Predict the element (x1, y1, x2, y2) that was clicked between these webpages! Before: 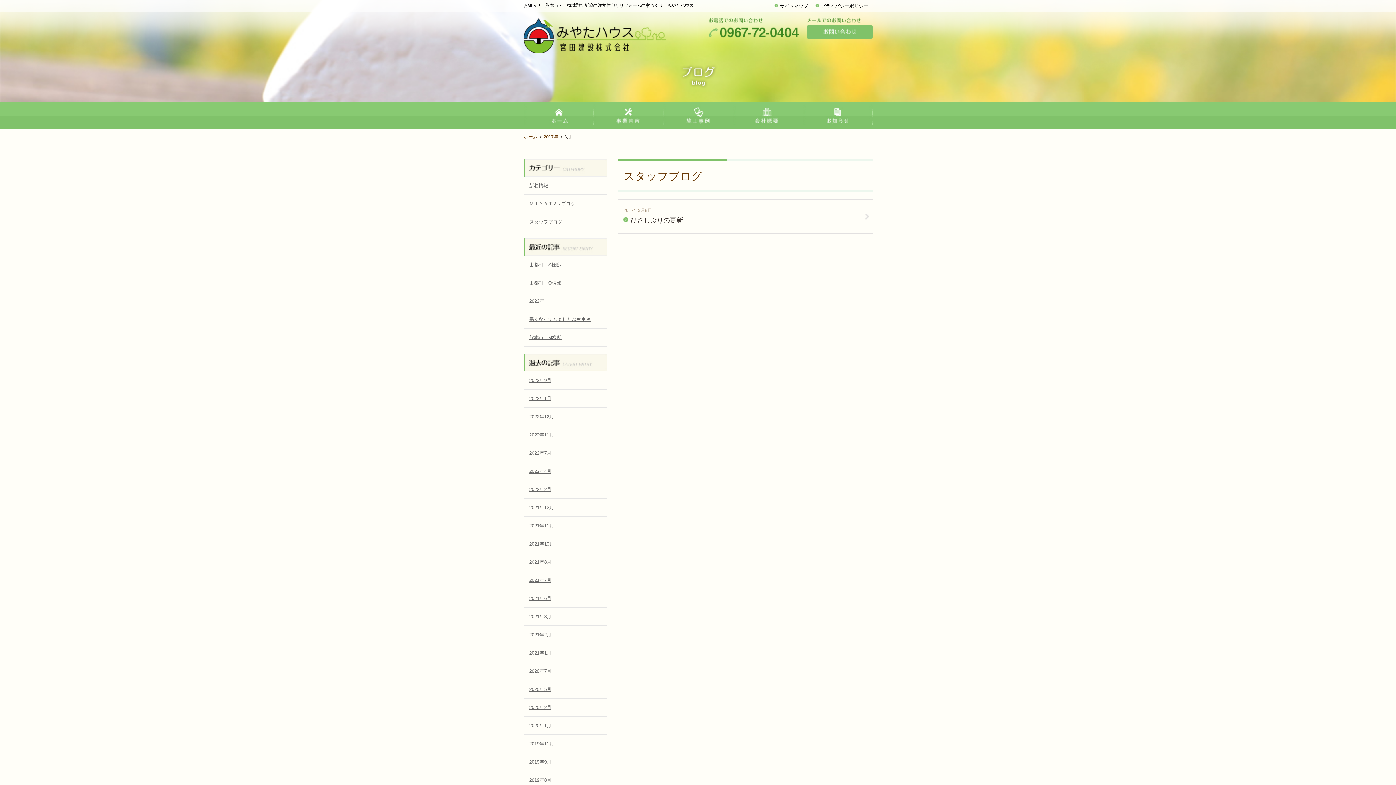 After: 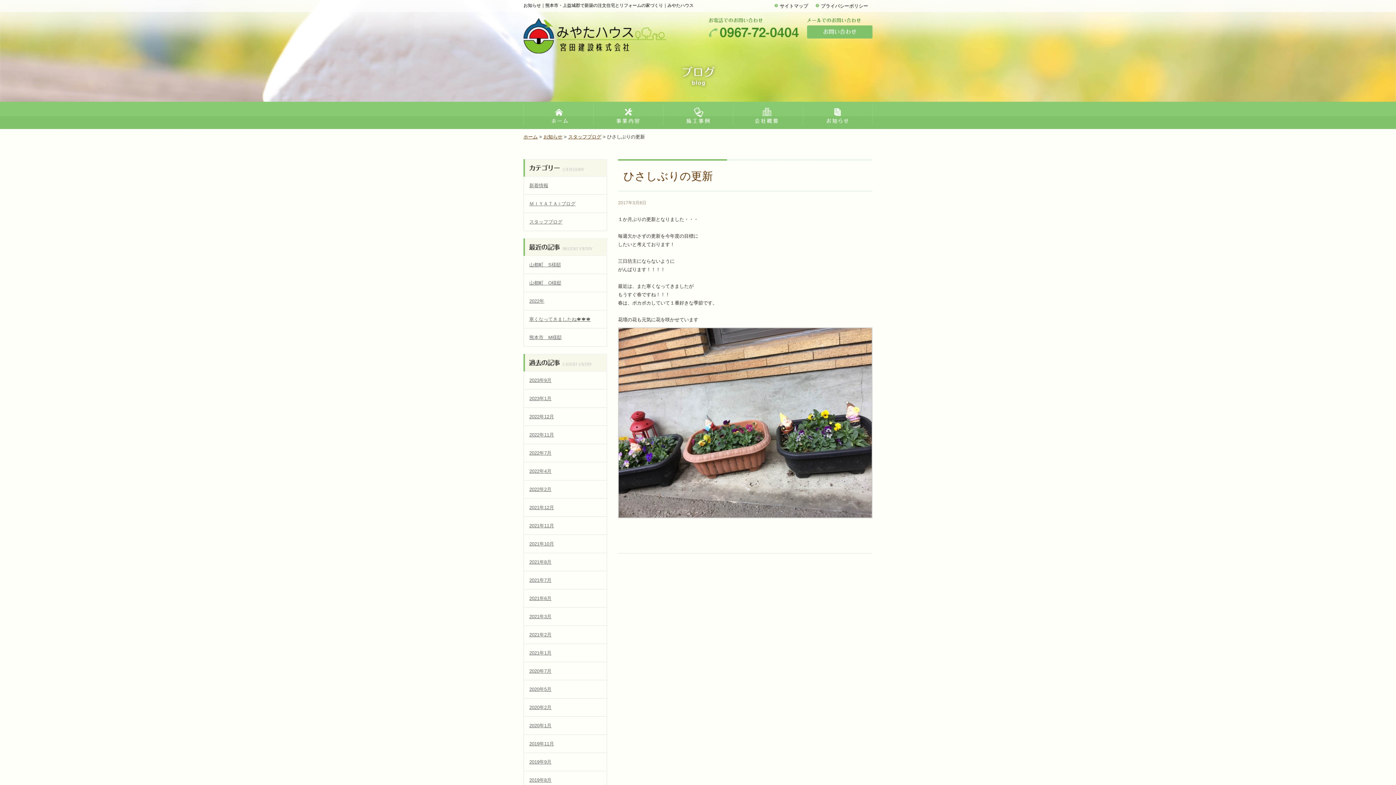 Action: bbox: (623, 214, 867, 226) label: ひさしぶりの更新